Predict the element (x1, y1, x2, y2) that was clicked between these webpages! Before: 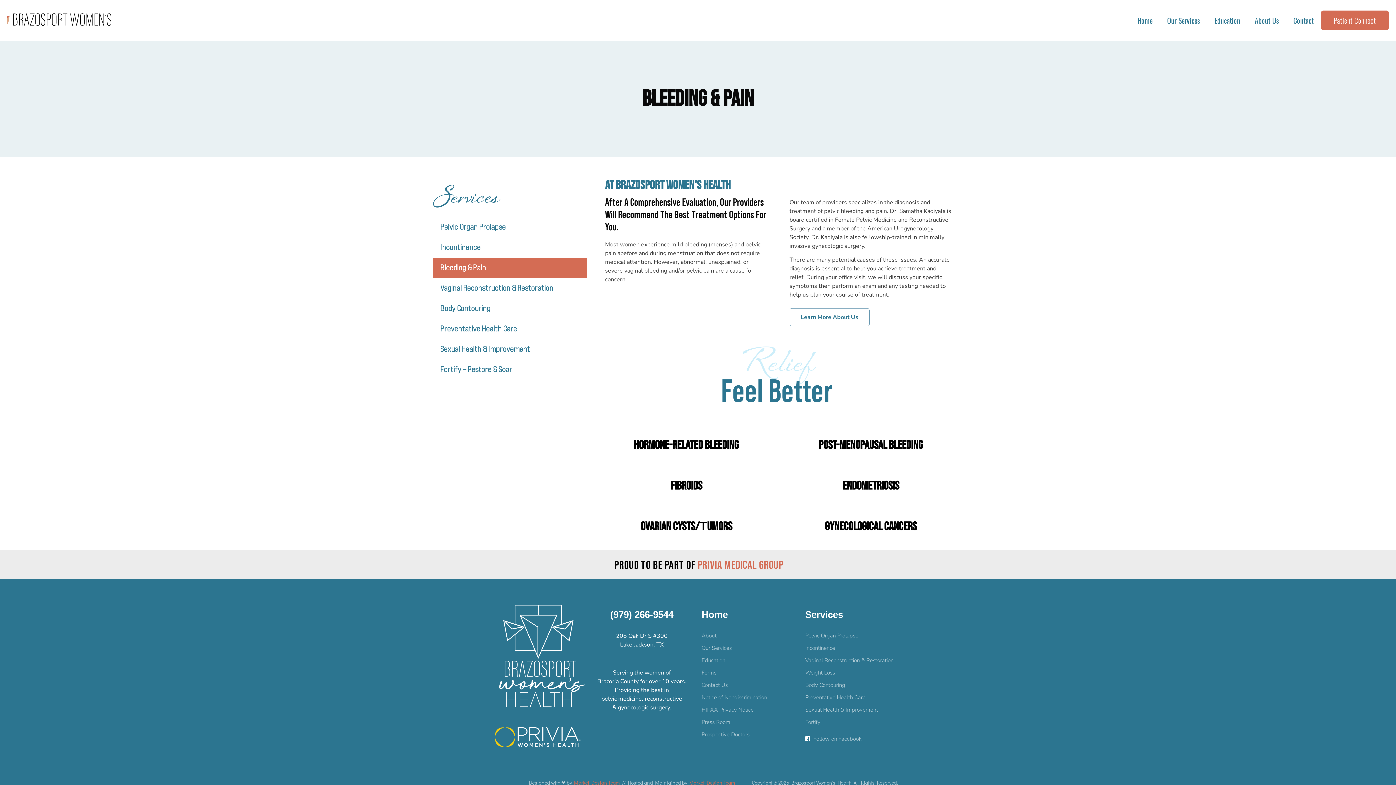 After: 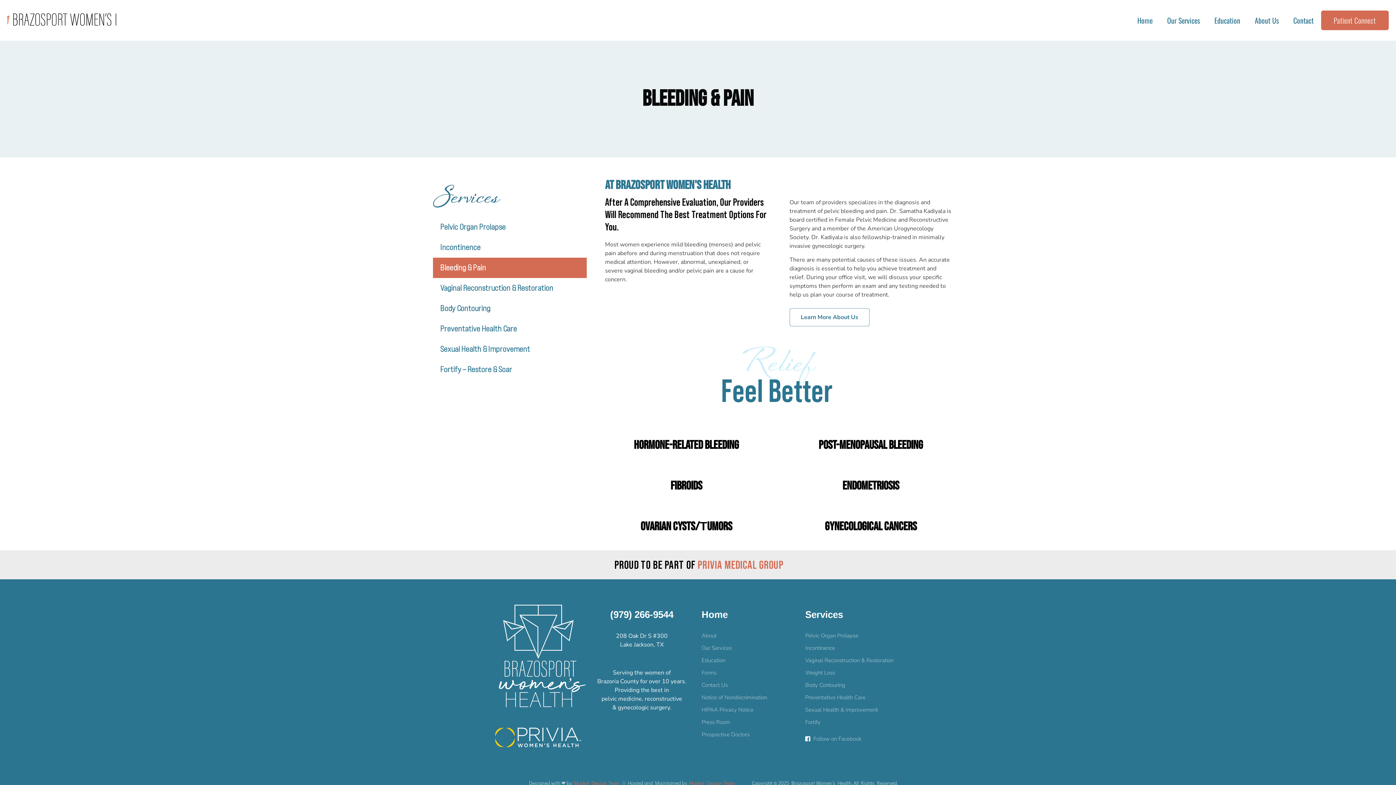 Action: label: Preventative Health Care bbox: (805, 693, 901, 701)